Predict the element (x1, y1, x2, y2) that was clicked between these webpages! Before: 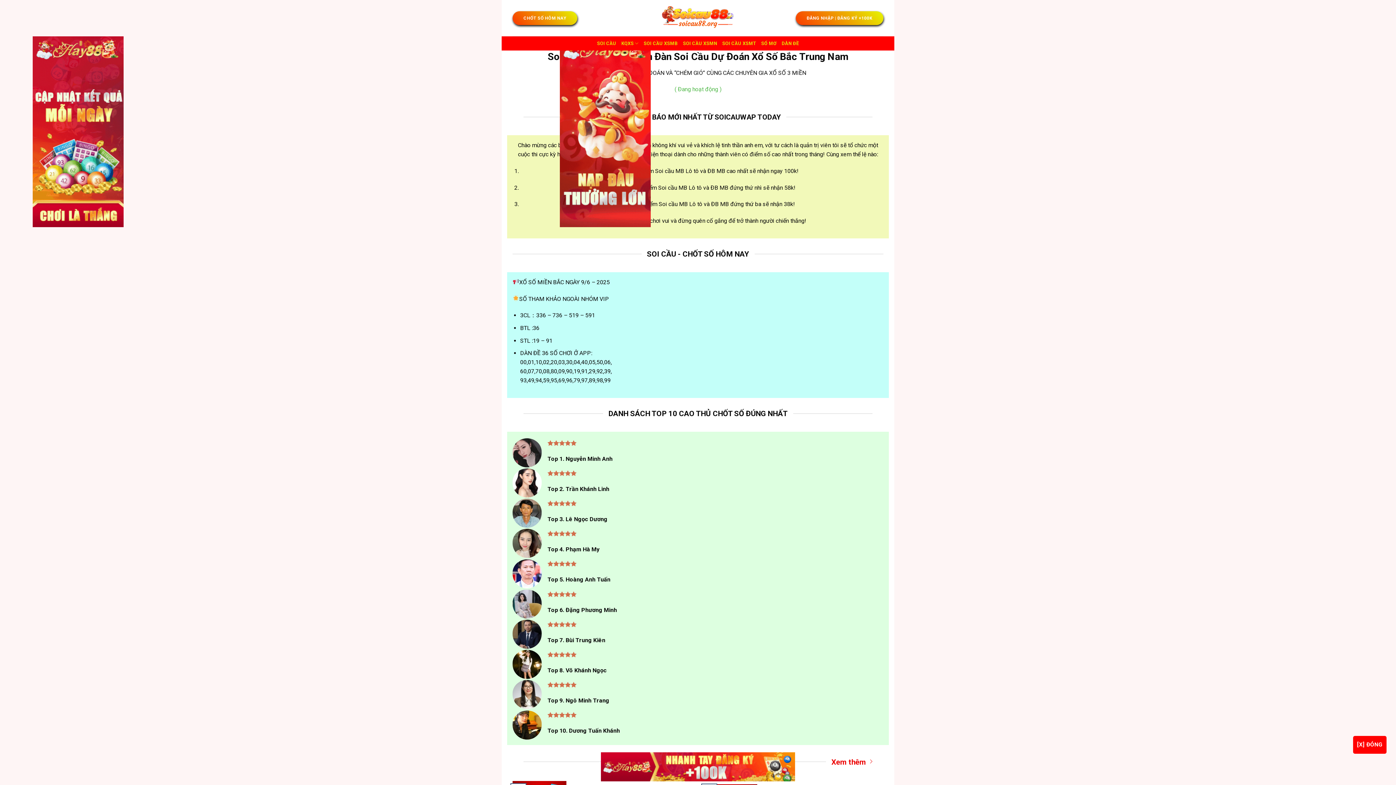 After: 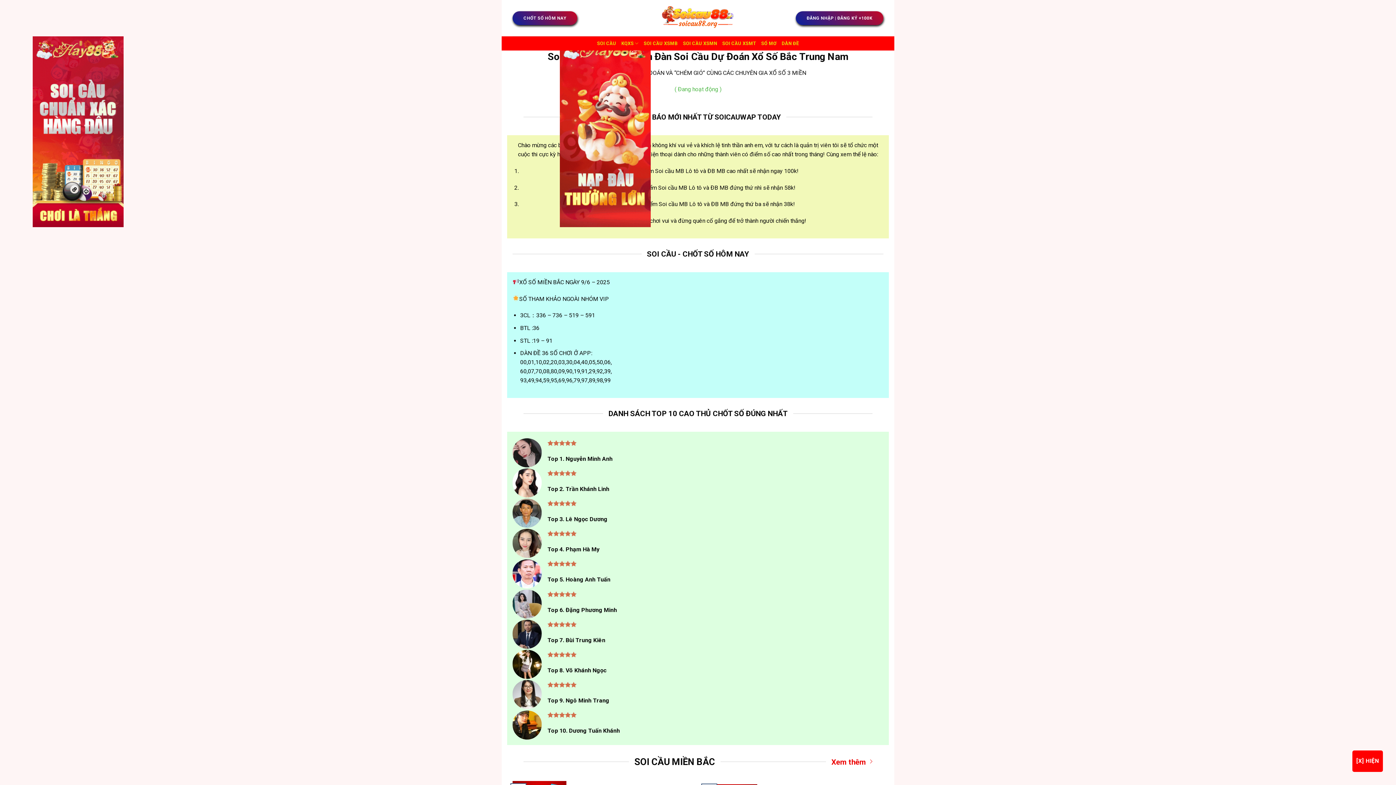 Action: bbox: (1353, 736, 1387, 754) label: [X] ĐÓNG